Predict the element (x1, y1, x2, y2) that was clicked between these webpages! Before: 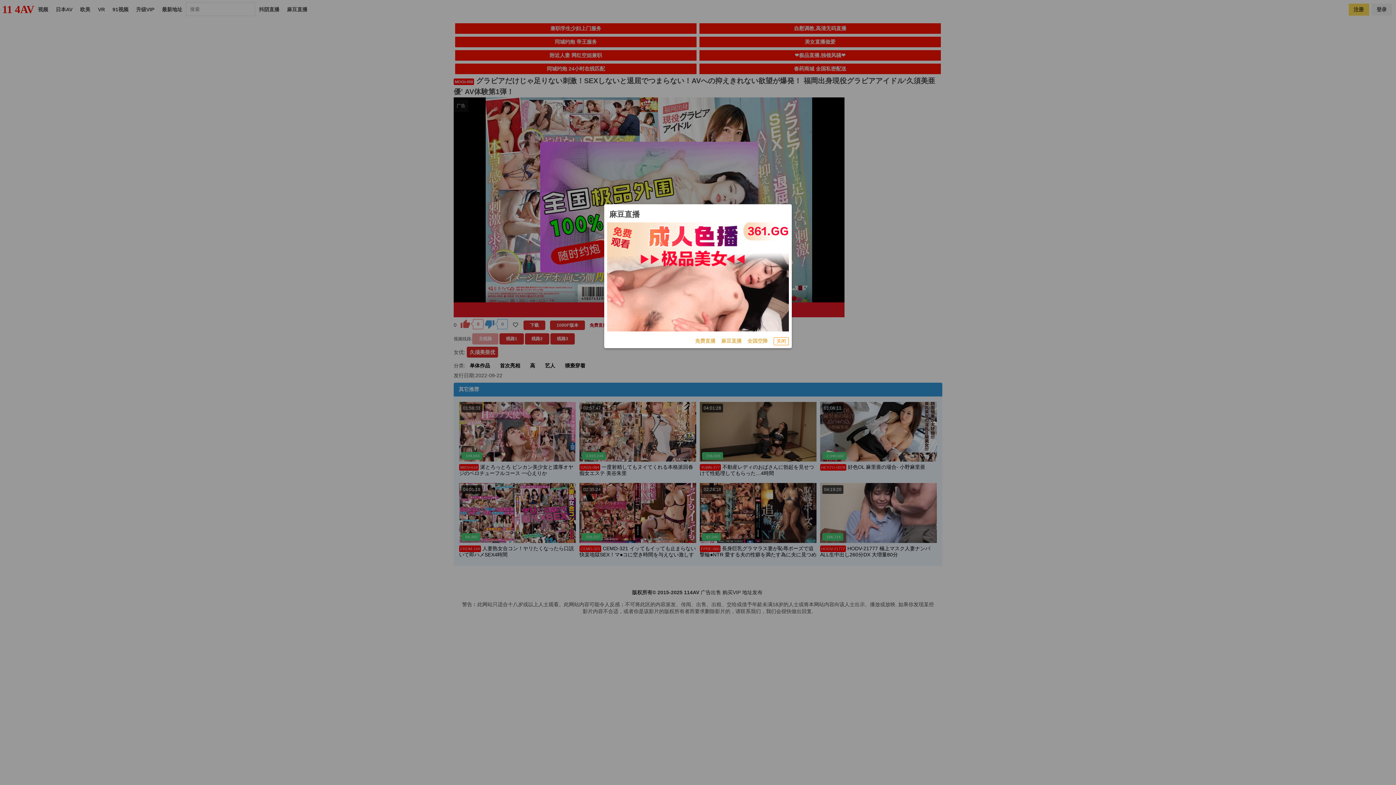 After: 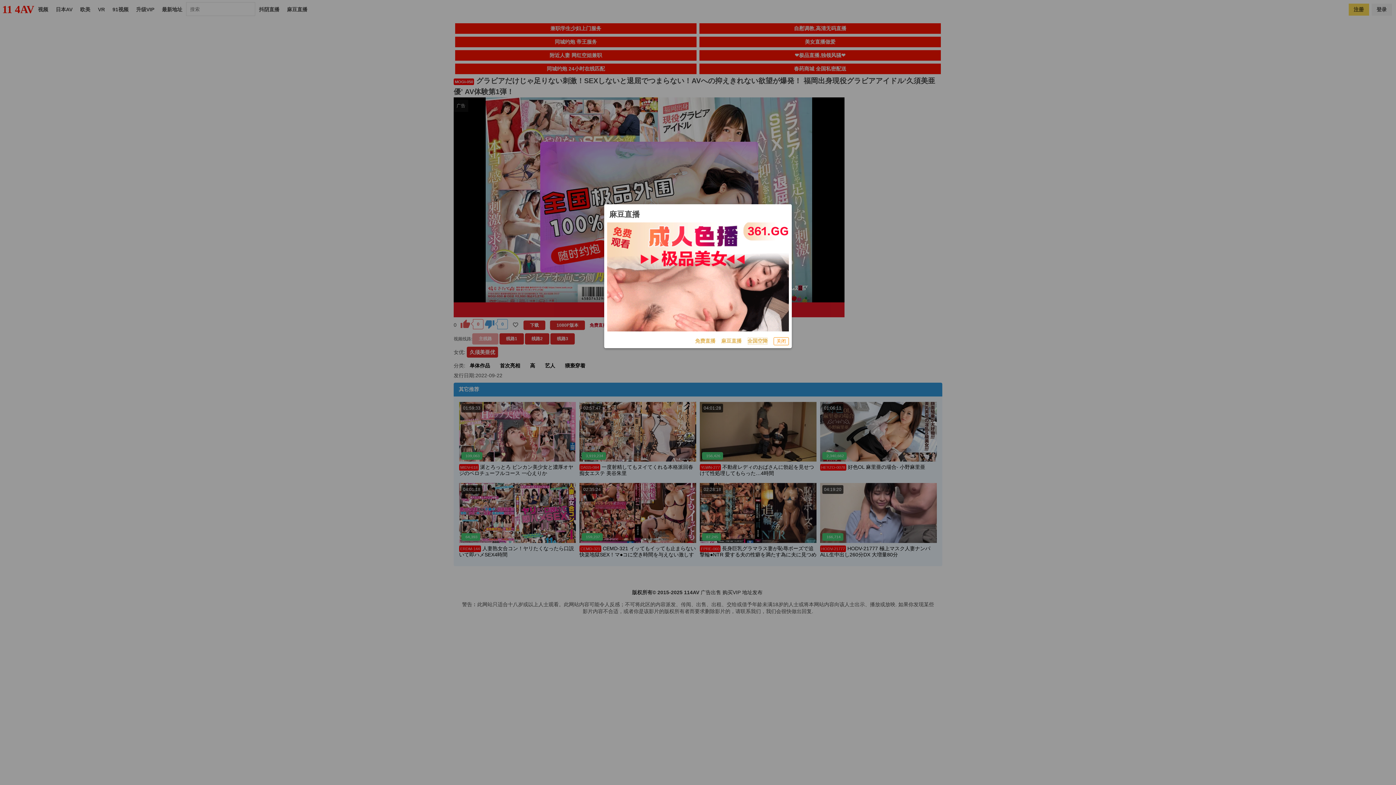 Action: label: 全国空降 bbox: (747, 337, 768, 345)